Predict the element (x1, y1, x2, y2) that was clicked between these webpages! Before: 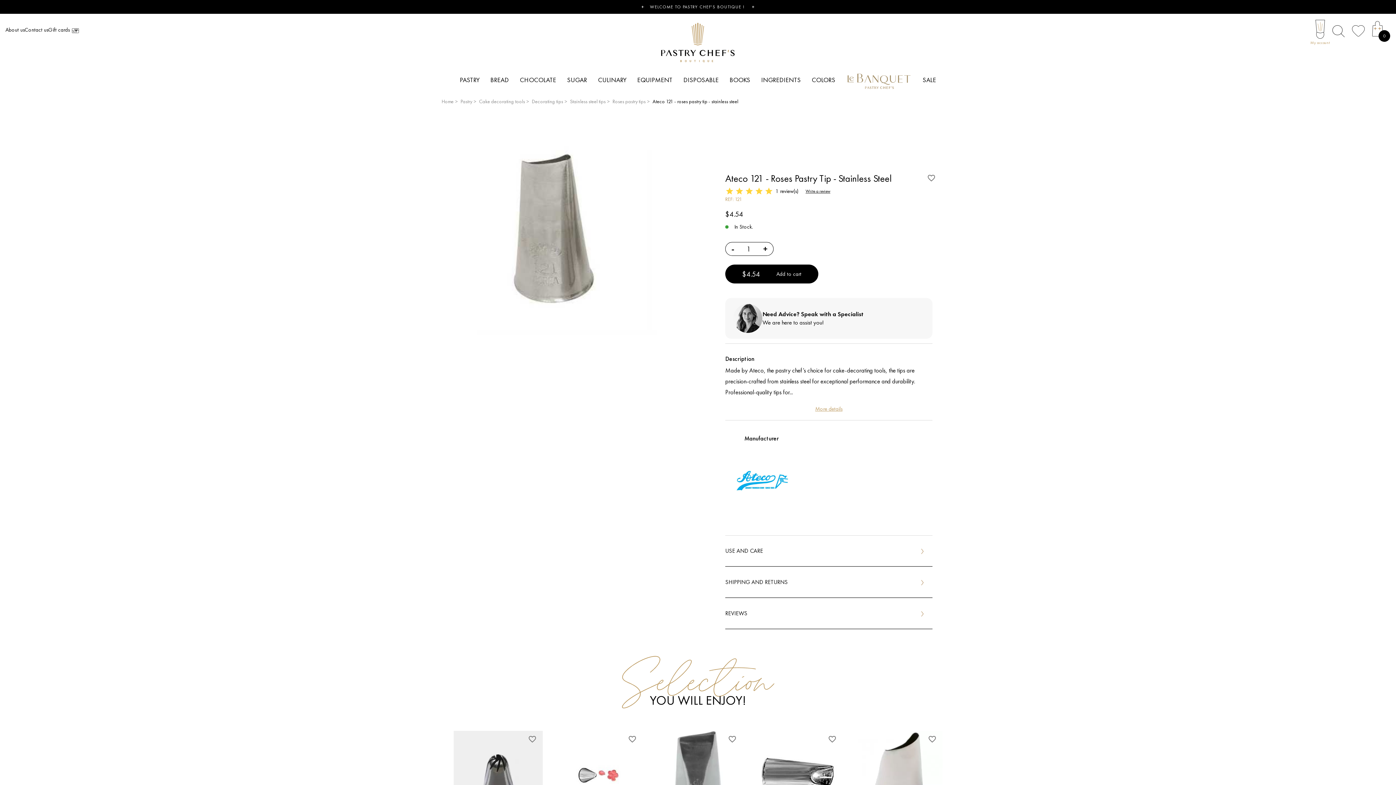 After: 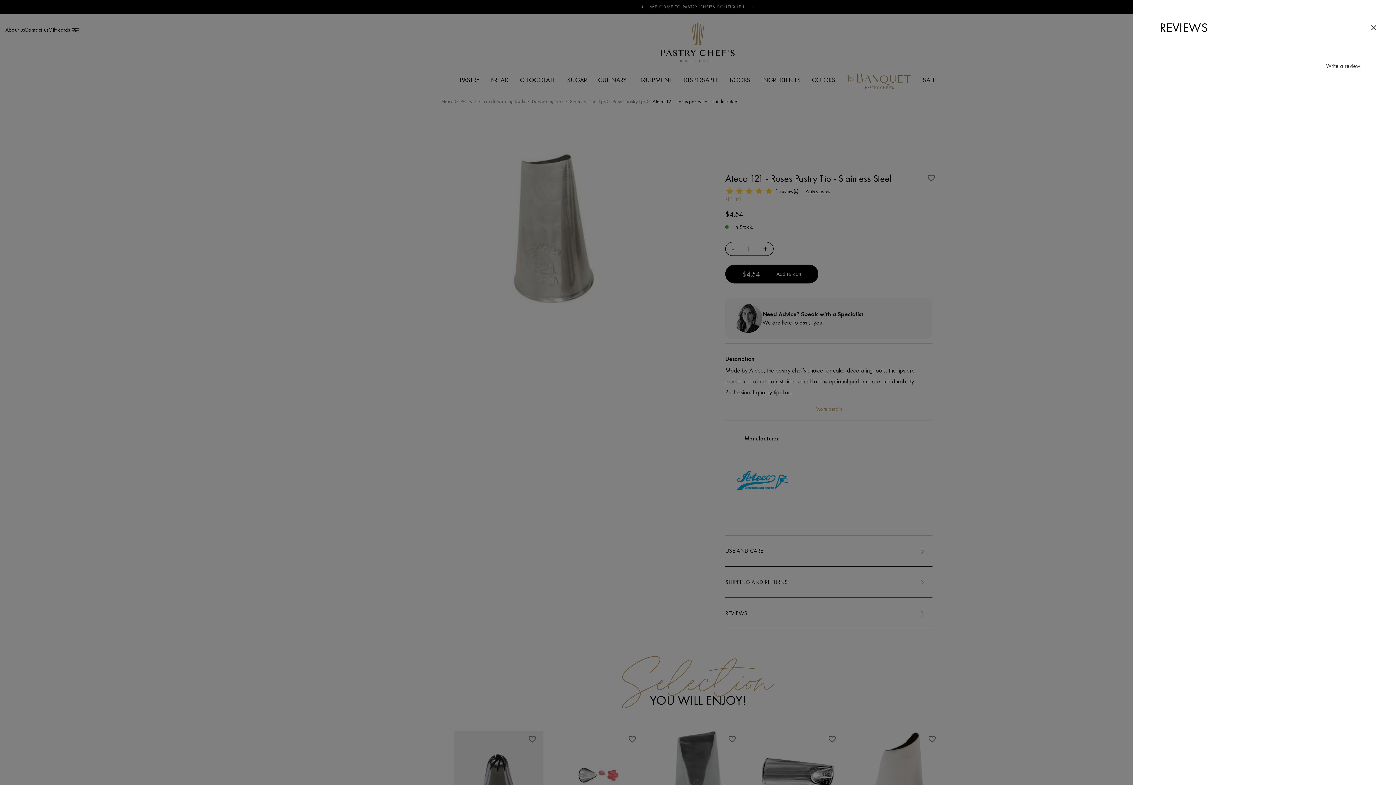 Action: label: Reviews bbox: (725, 598, 932, 629)